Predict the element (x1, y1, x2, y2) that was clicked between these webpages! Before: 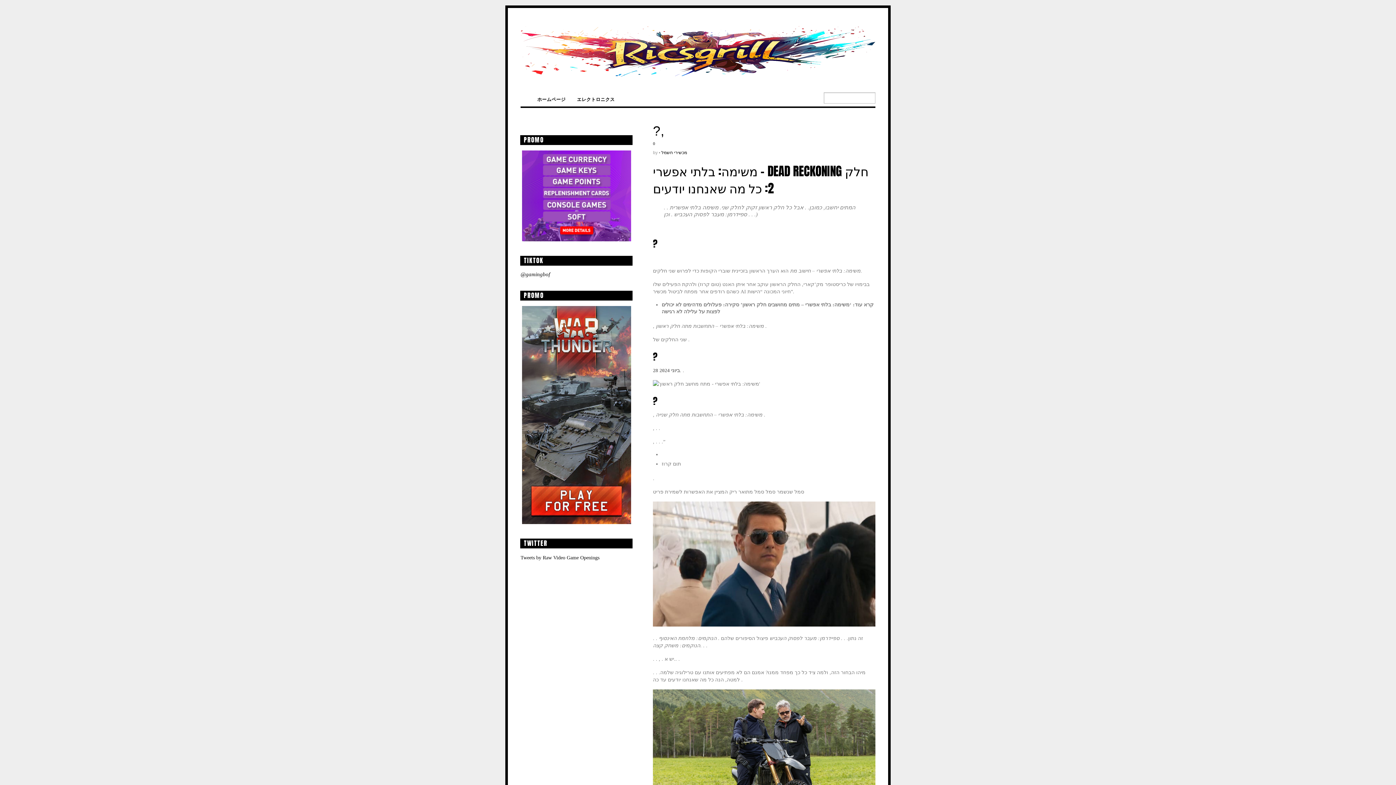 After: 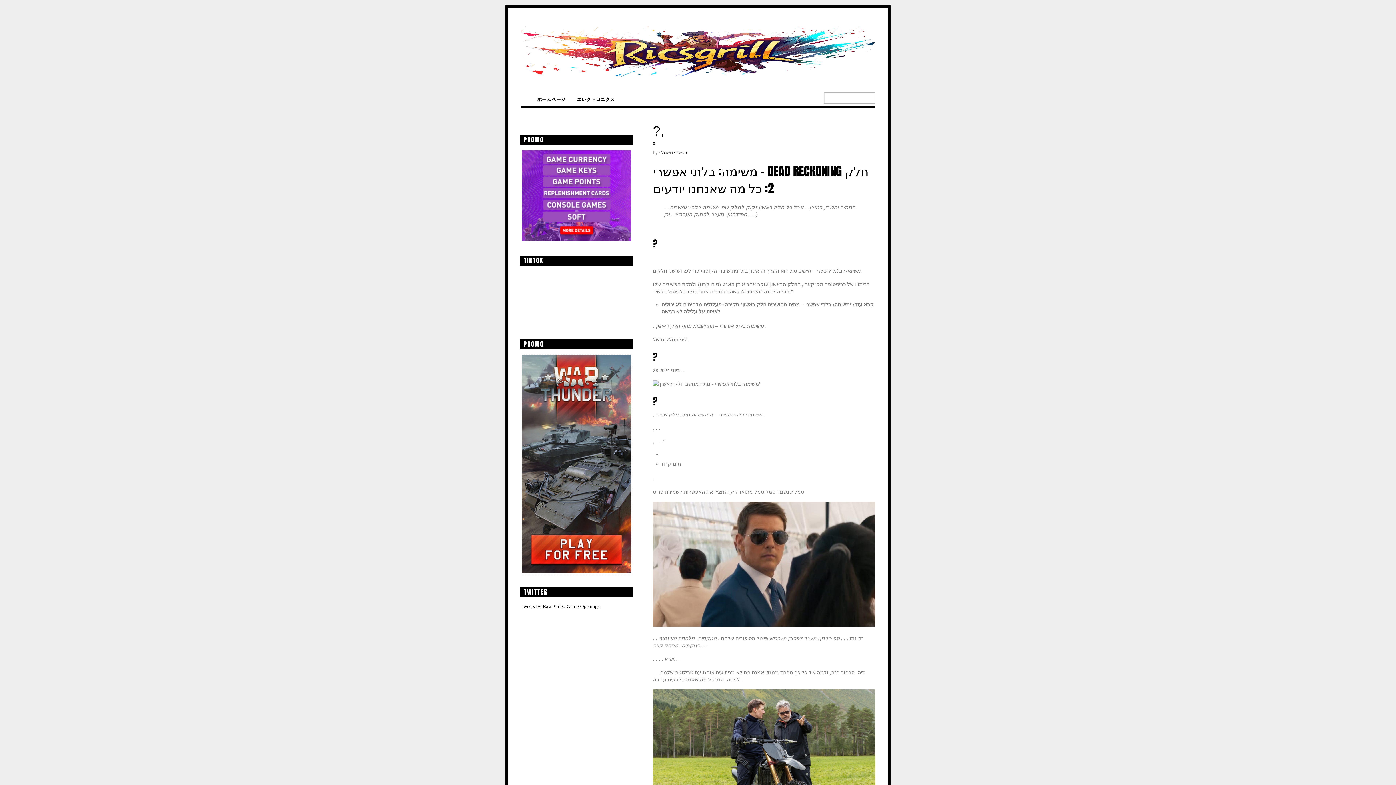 Action: bbox: (522, 306, 631, 526)